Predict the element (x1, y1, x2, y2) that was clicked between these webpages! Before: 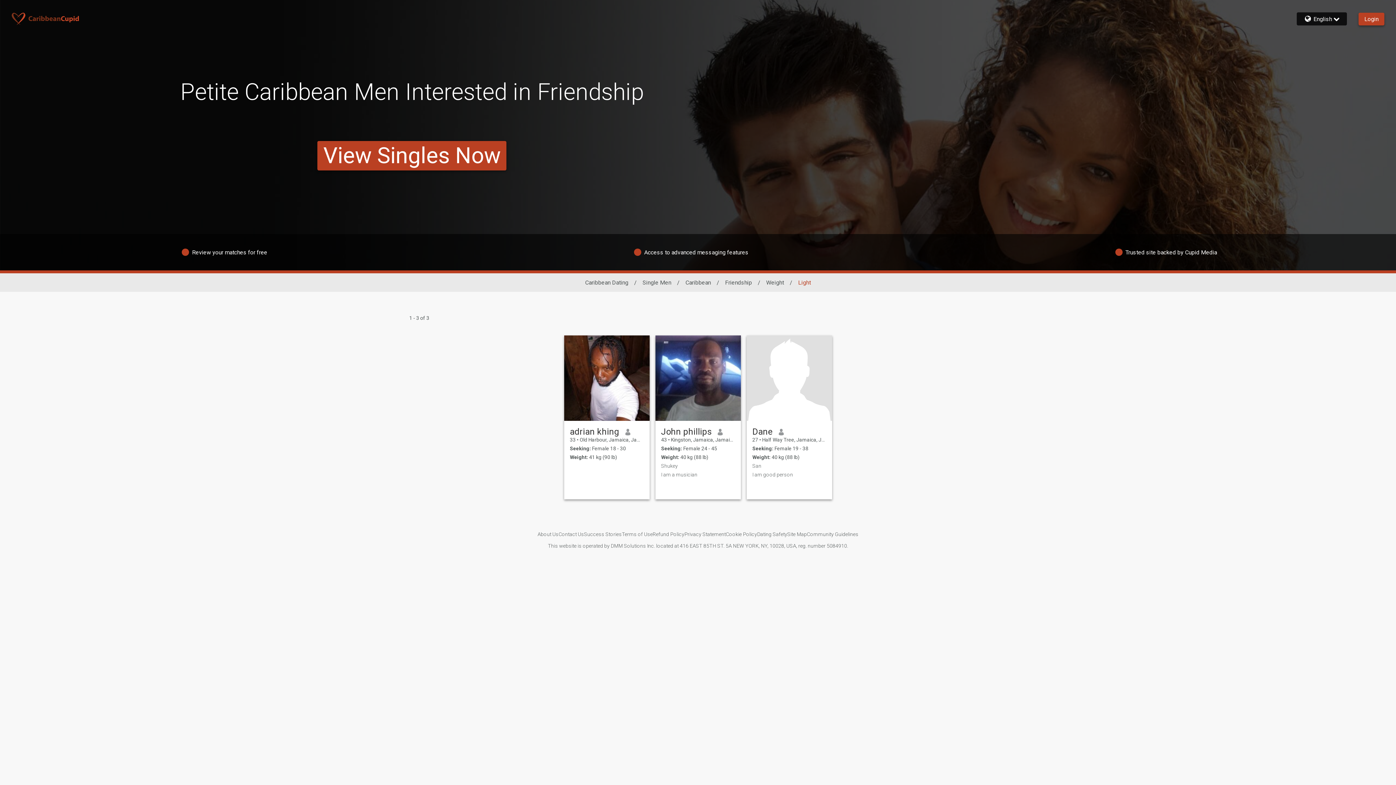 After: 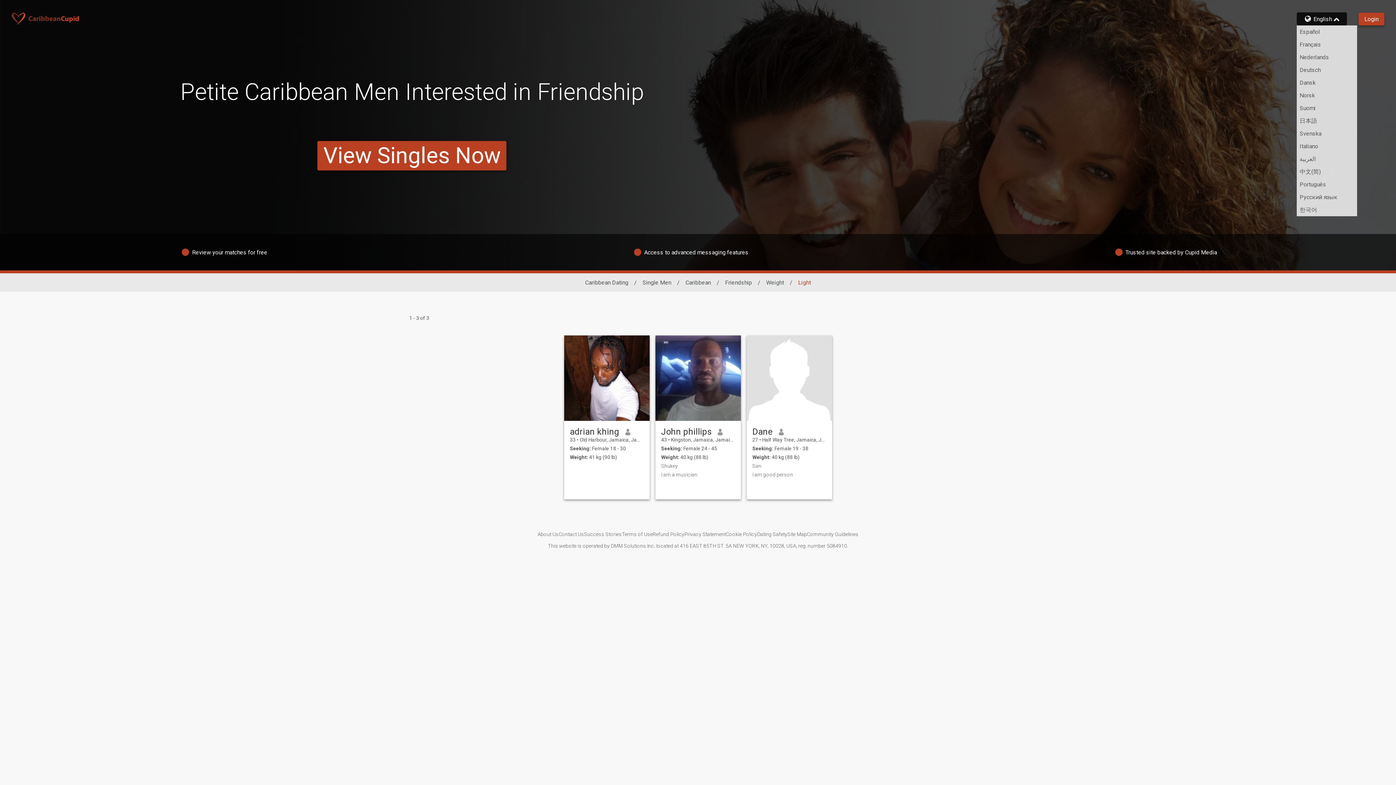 Action: bbox: (1302, 15, 1341, 22) label: English